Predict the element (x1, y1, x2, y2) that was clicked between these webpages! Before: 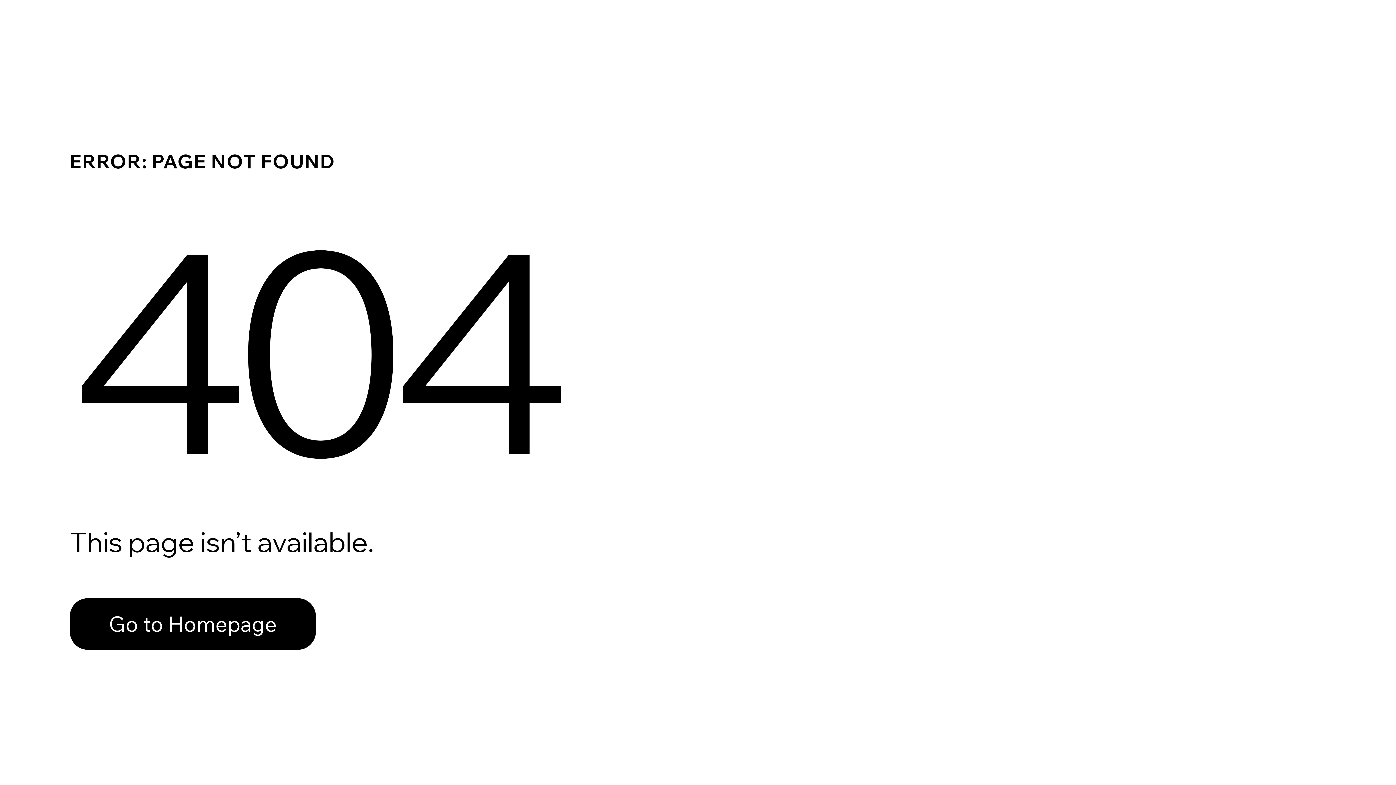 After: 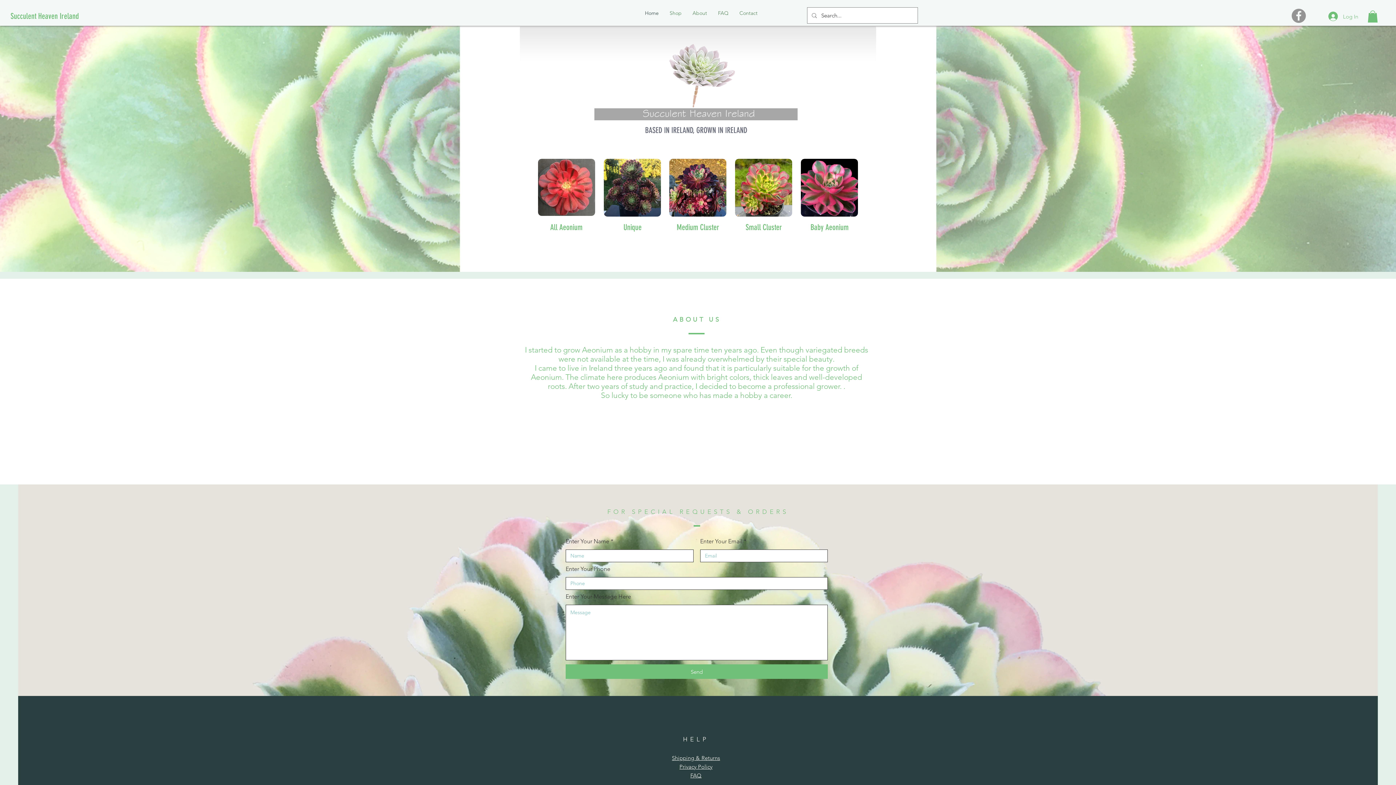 Action: bbox: (69, 598, 316, 650) label: Go to Homepage